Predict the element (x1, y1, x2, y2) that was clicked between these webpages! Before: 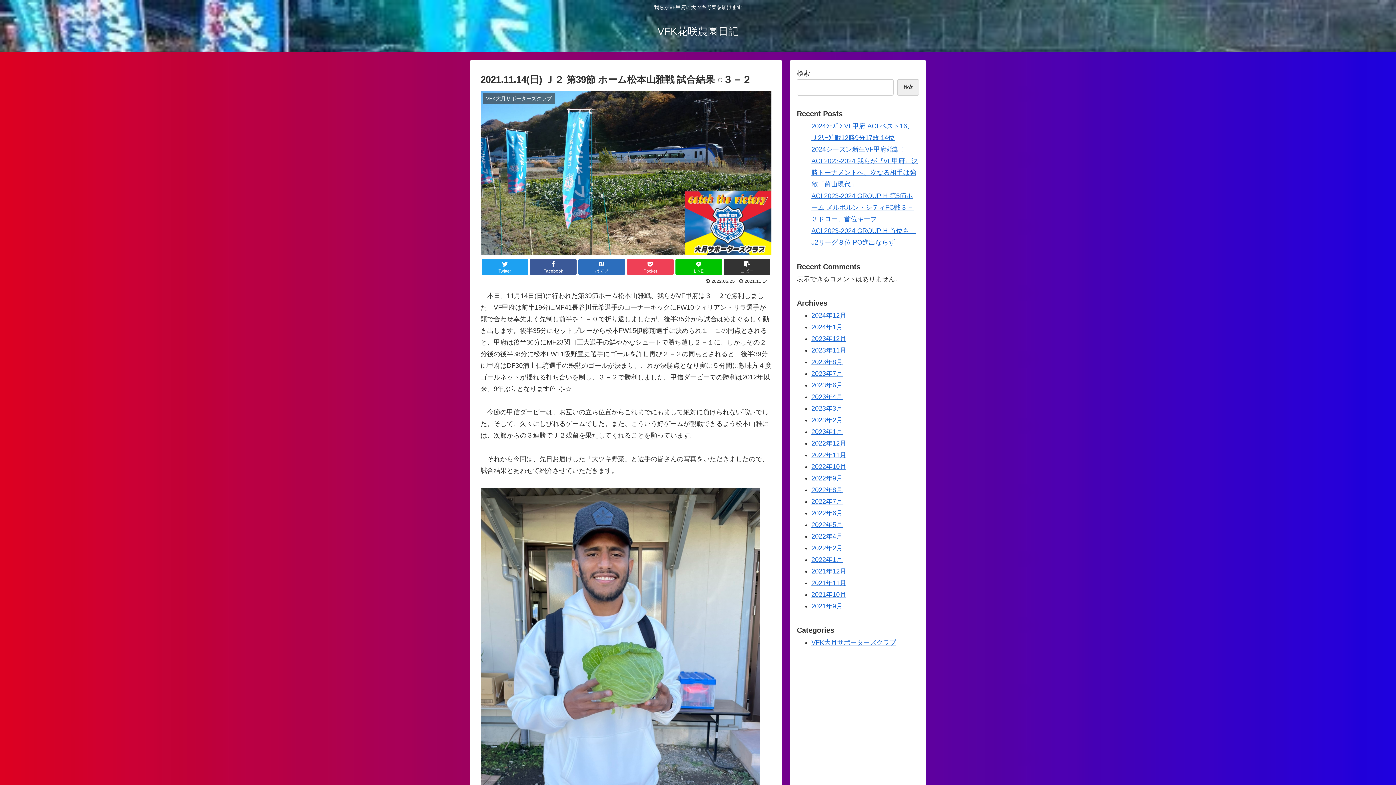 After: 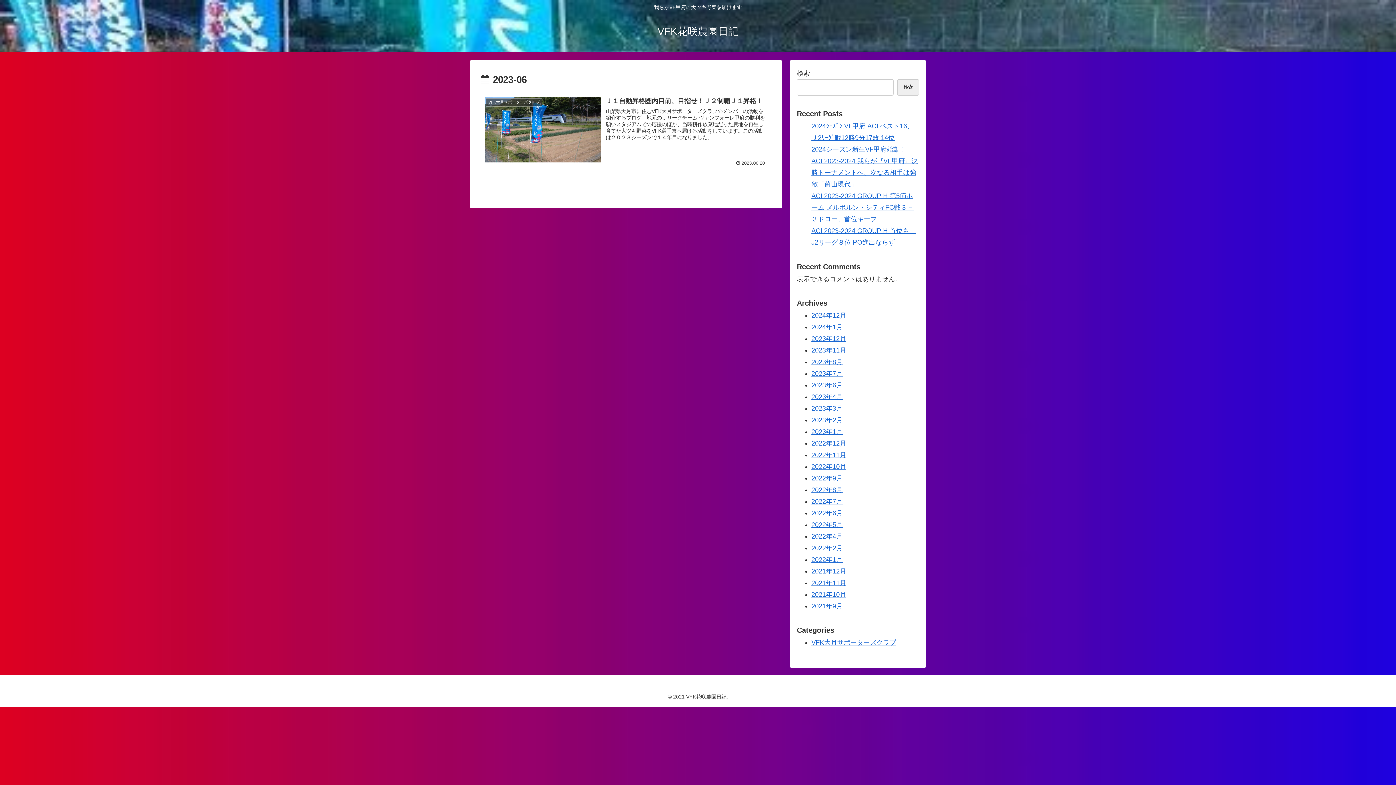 Action: bbox: (811, 381, 842, 389) label: 2023年6月